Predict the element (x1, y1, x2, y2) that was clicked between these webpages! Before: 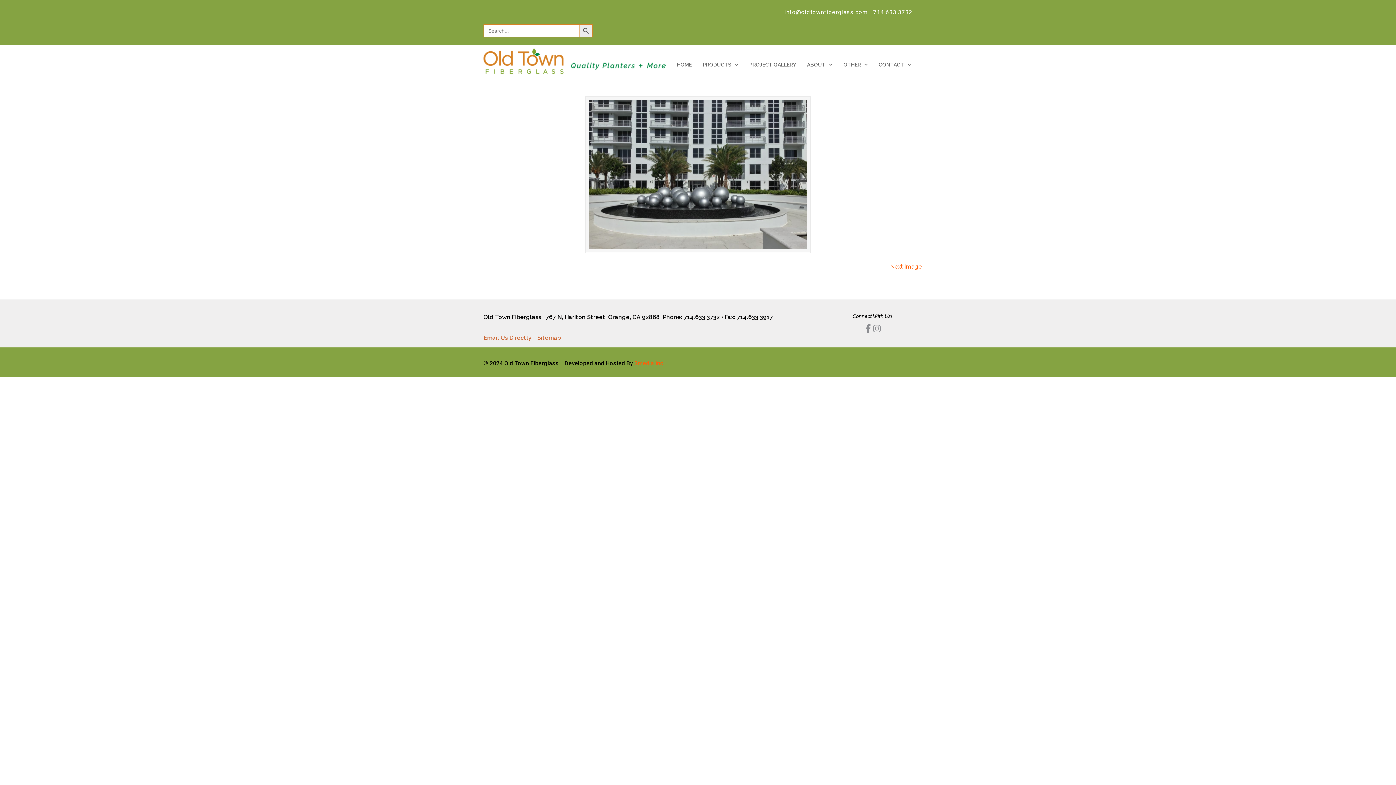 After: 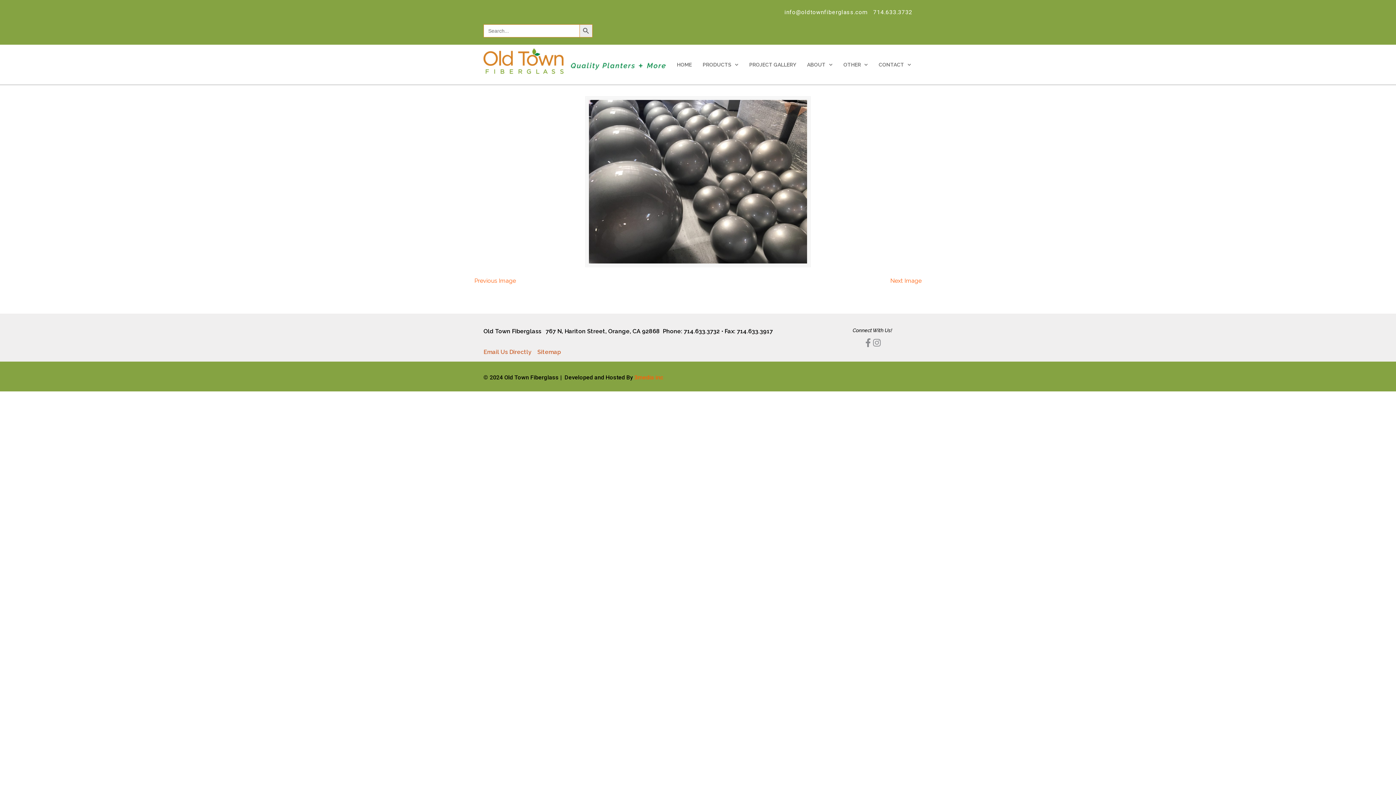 Action: bbox: (890, 263, 921, 270) label: Next Image